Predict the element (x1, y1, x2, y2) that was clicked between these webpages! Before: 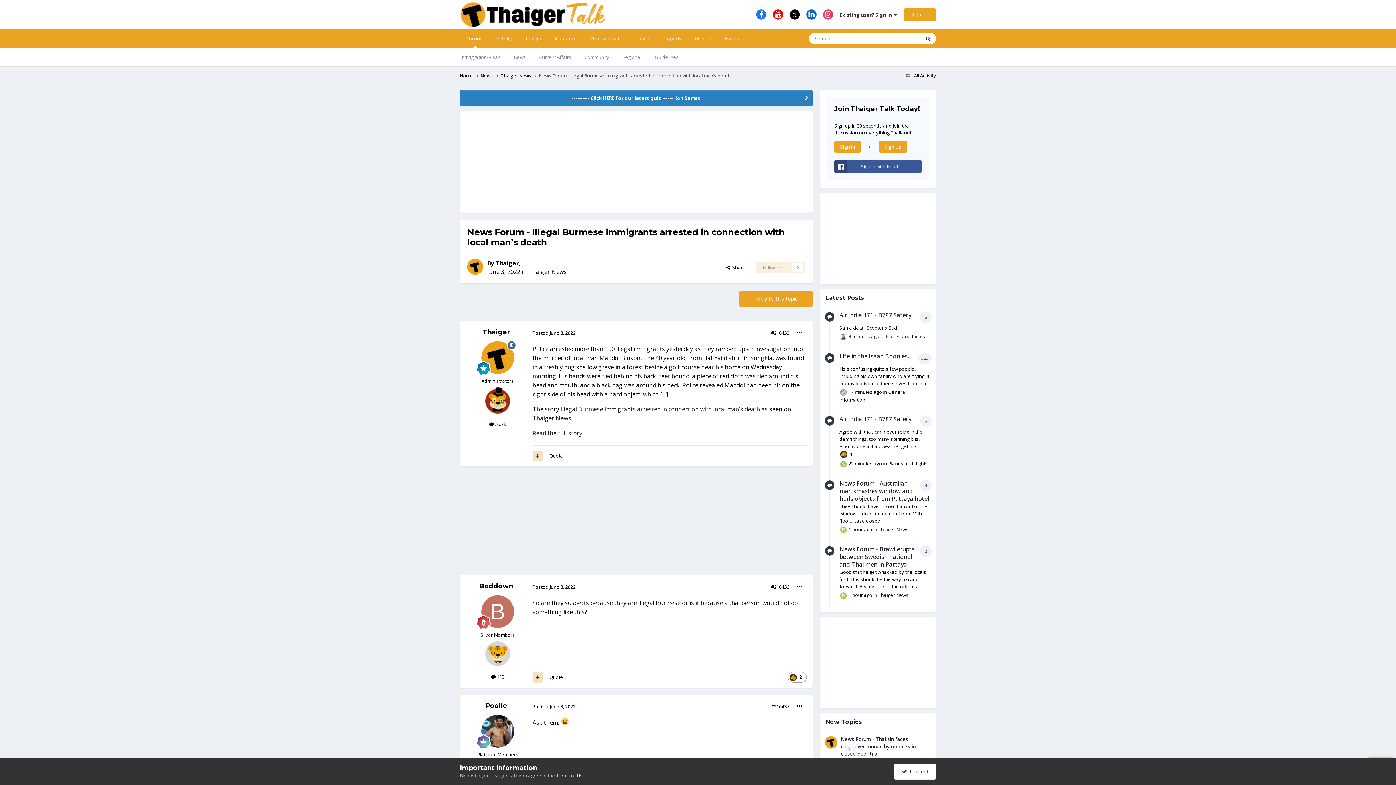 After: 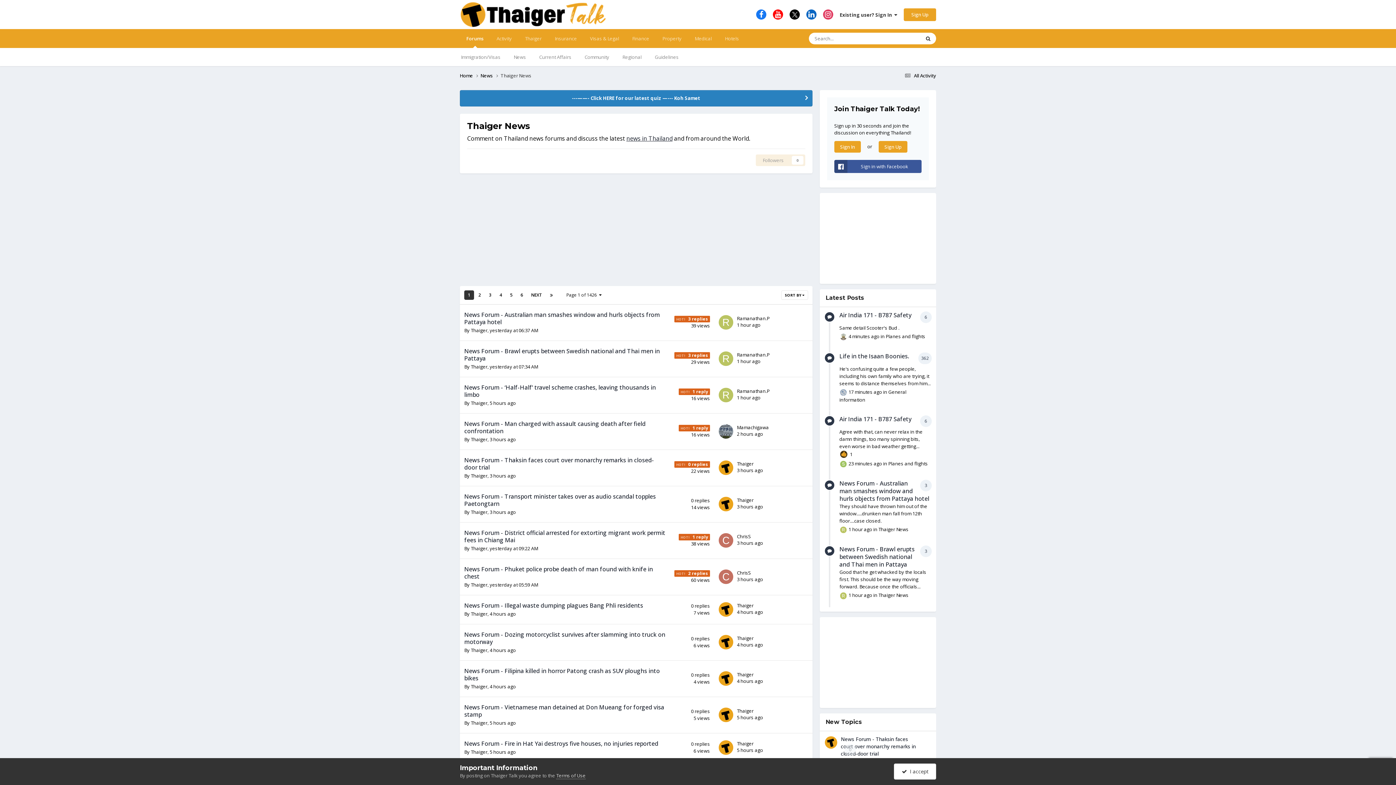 Action: bbox: (878, 526, 908, 532) label: Thaiger News